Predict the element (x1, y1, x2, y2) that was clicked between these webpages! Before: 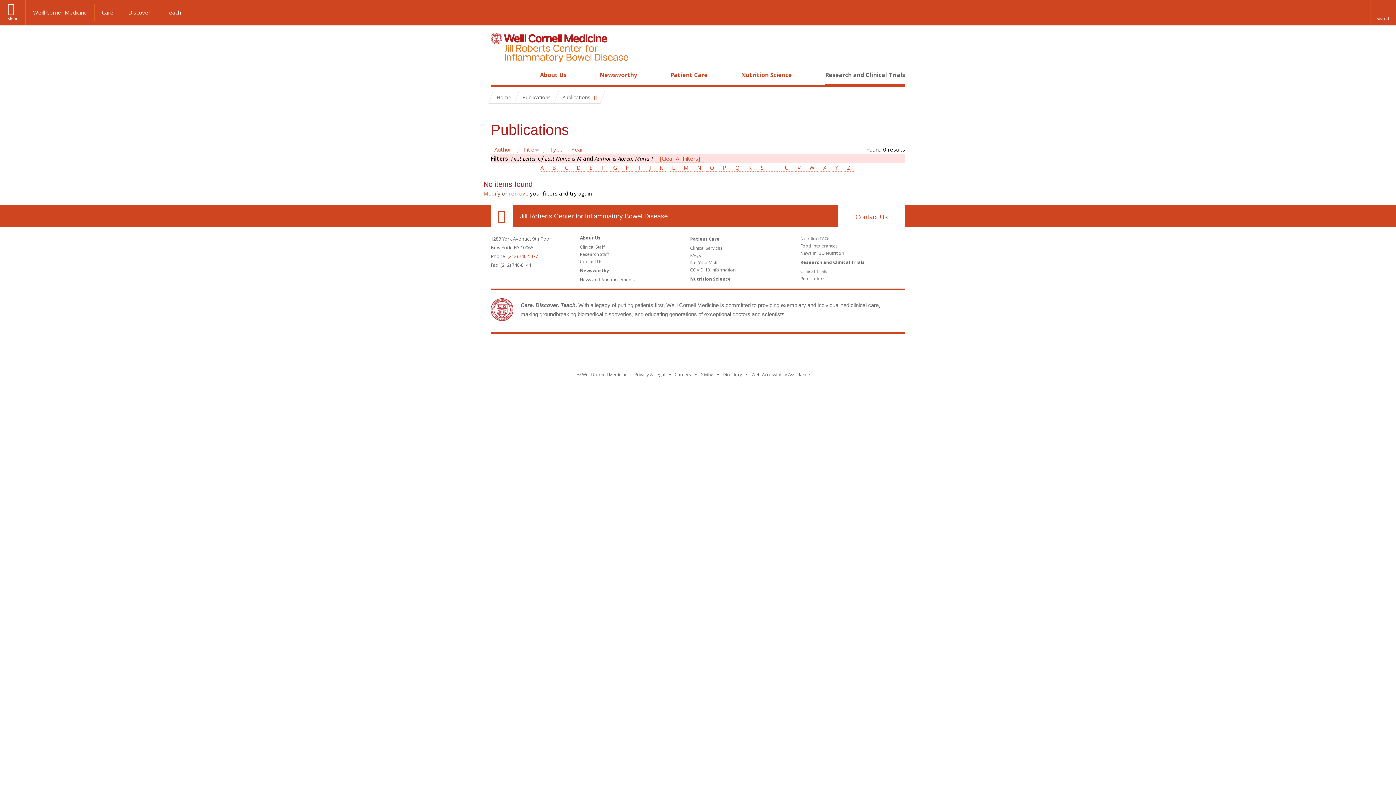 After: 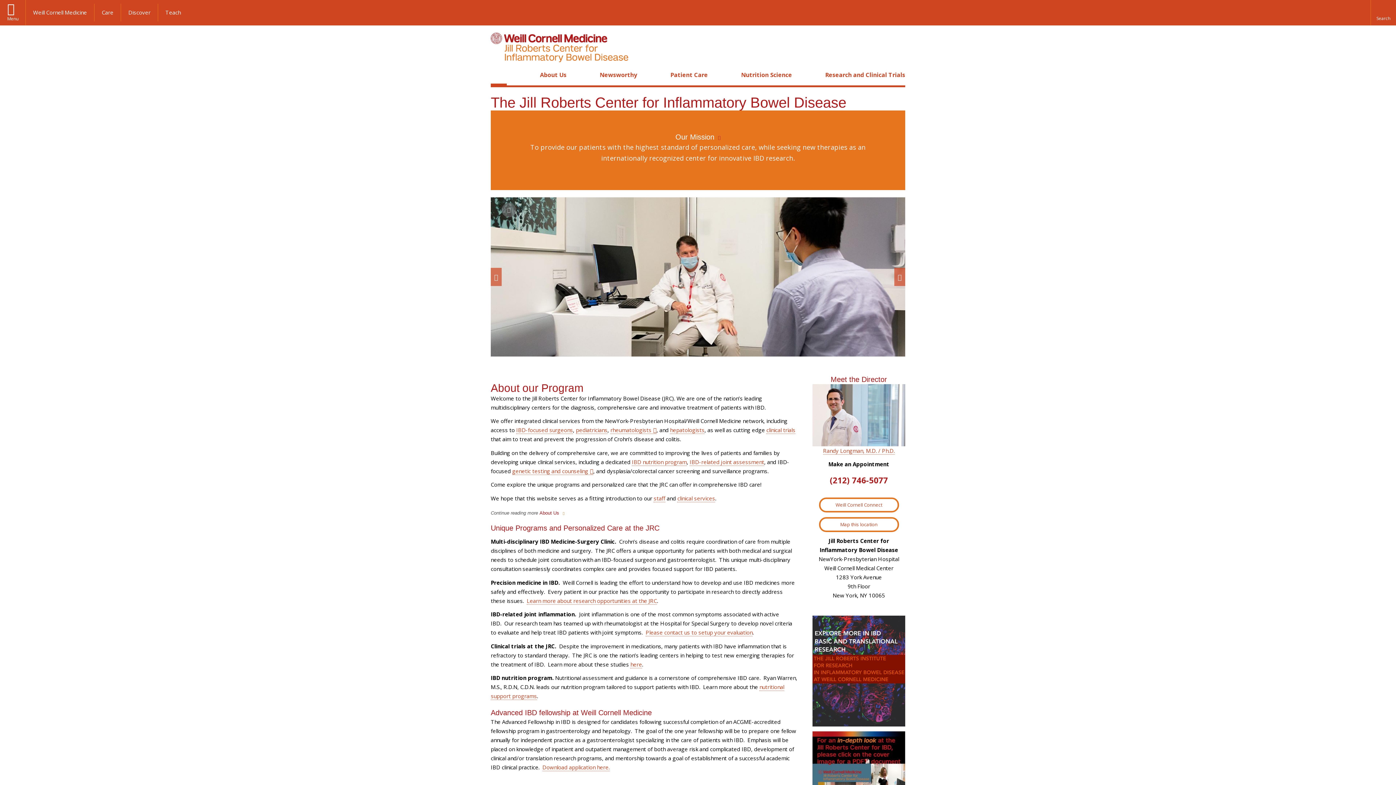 Action: label: Home bbox: (491, 91, 516, 103)